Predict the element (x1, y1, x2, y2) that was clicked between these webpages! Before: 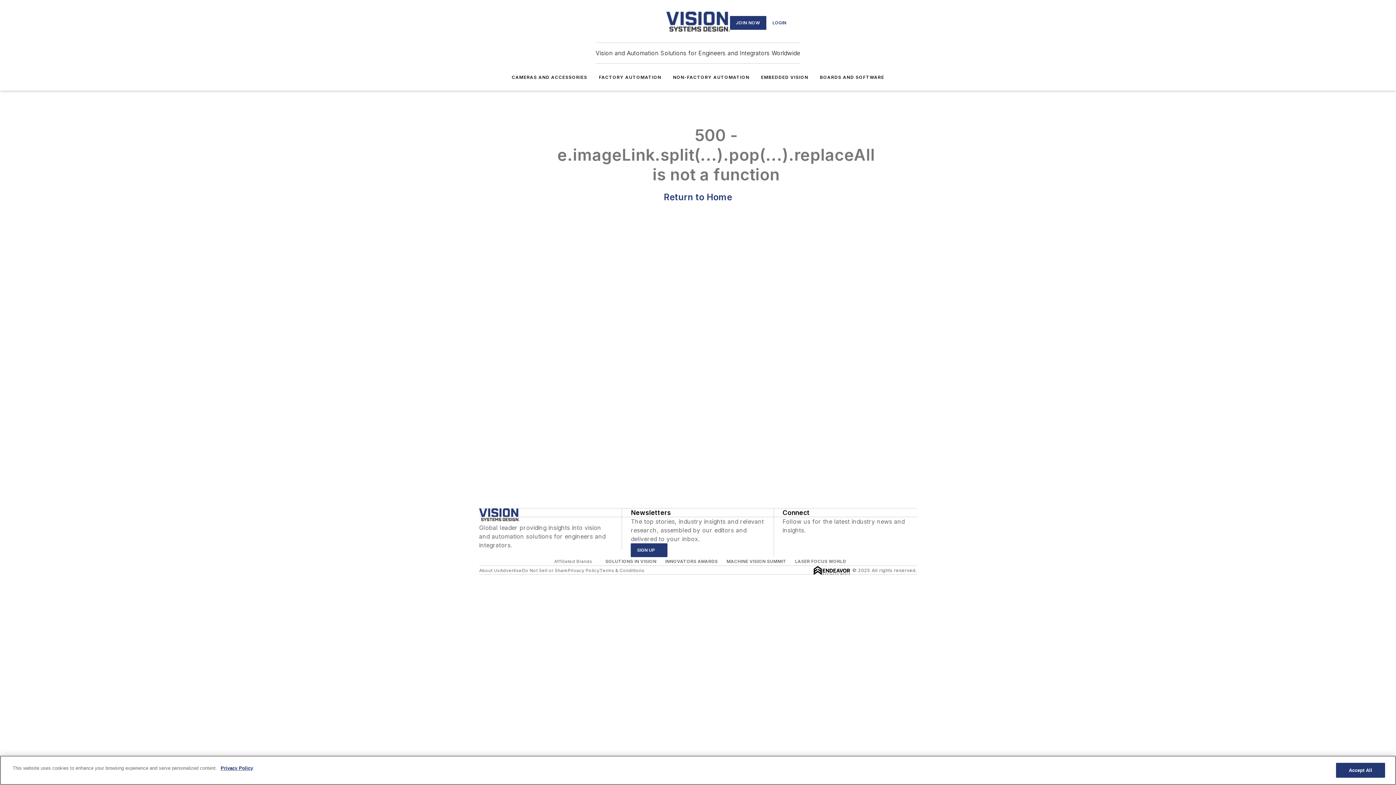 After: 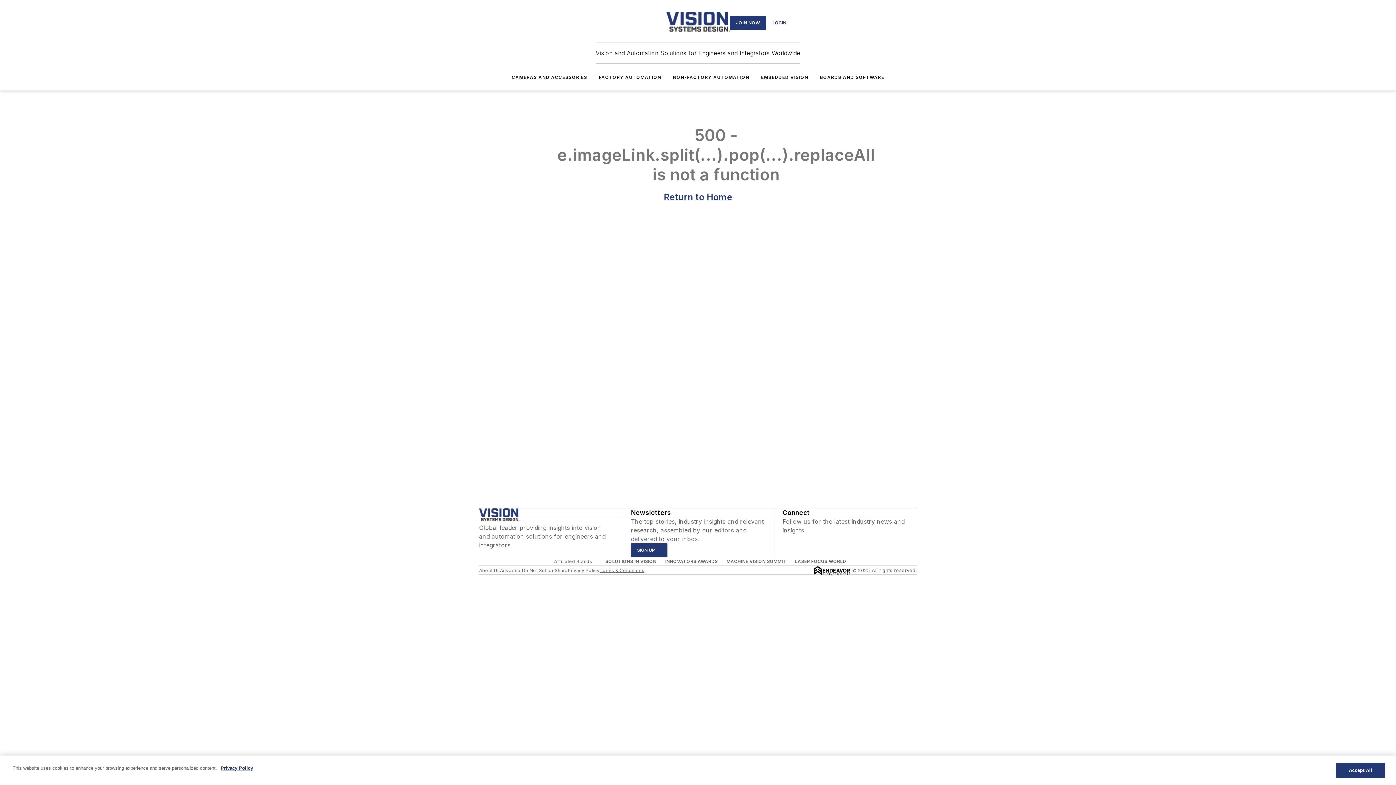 Action: label: Terms & Conditions bbox: (599, 567, 644, 573)